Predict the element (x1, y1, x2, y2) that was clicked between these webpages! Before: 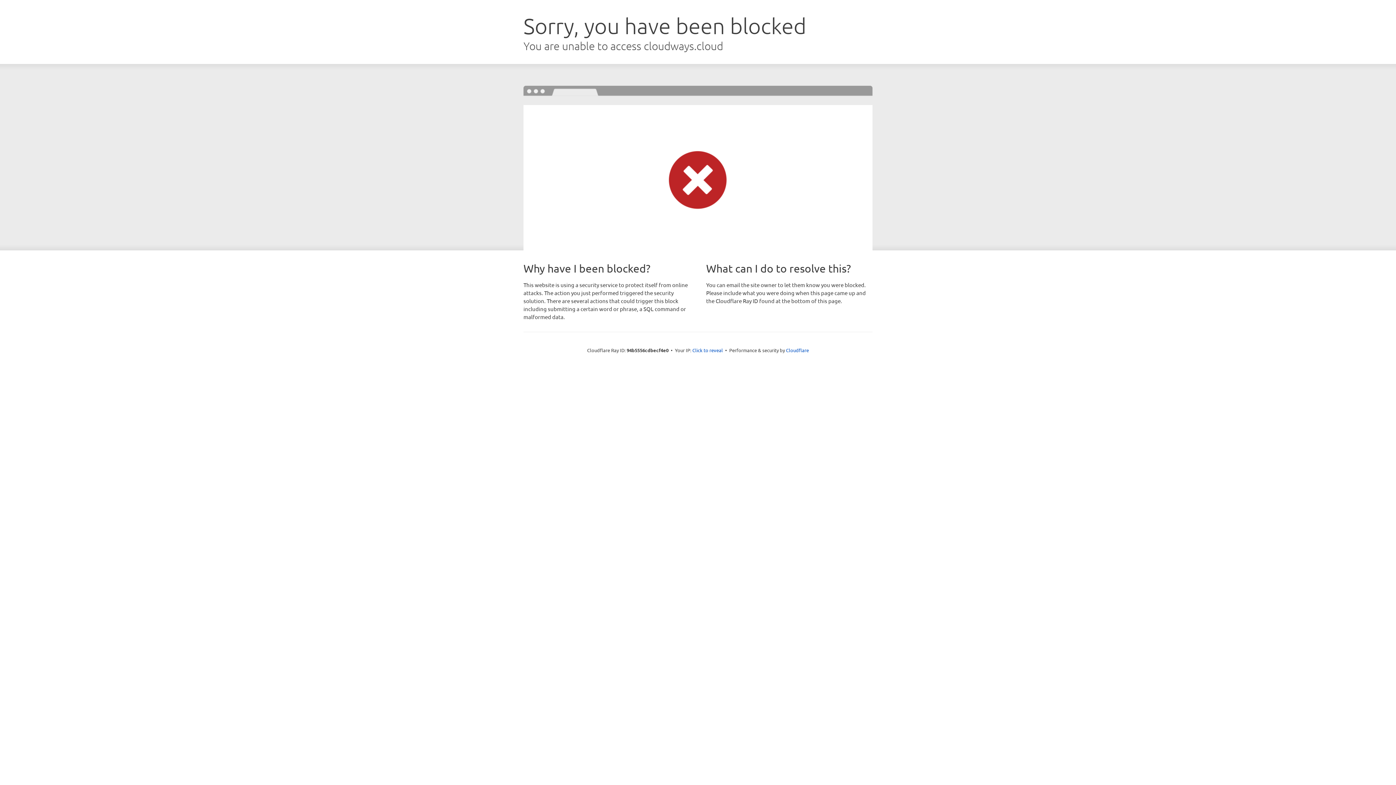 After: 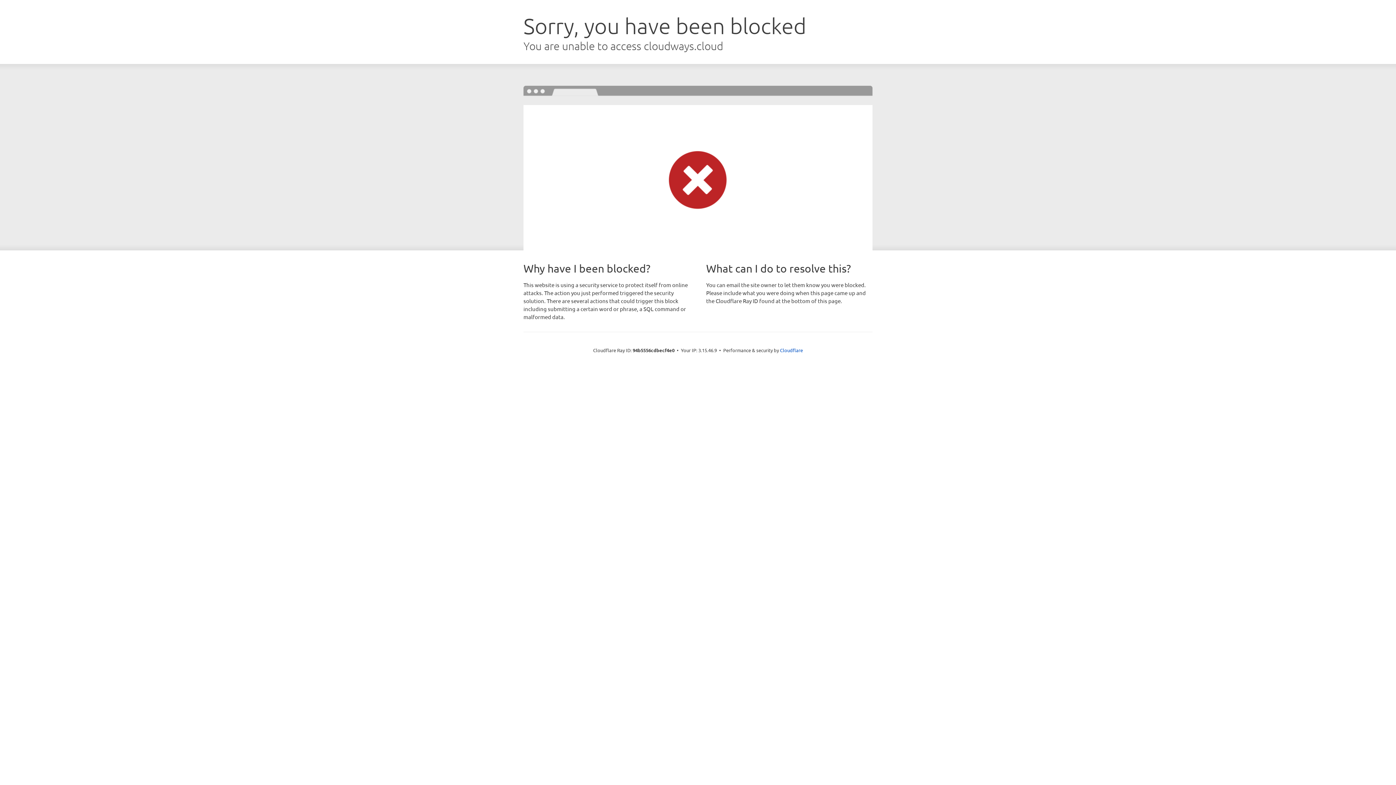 Action: bbox: (692, 346, 723, 353) label: Click to reveal